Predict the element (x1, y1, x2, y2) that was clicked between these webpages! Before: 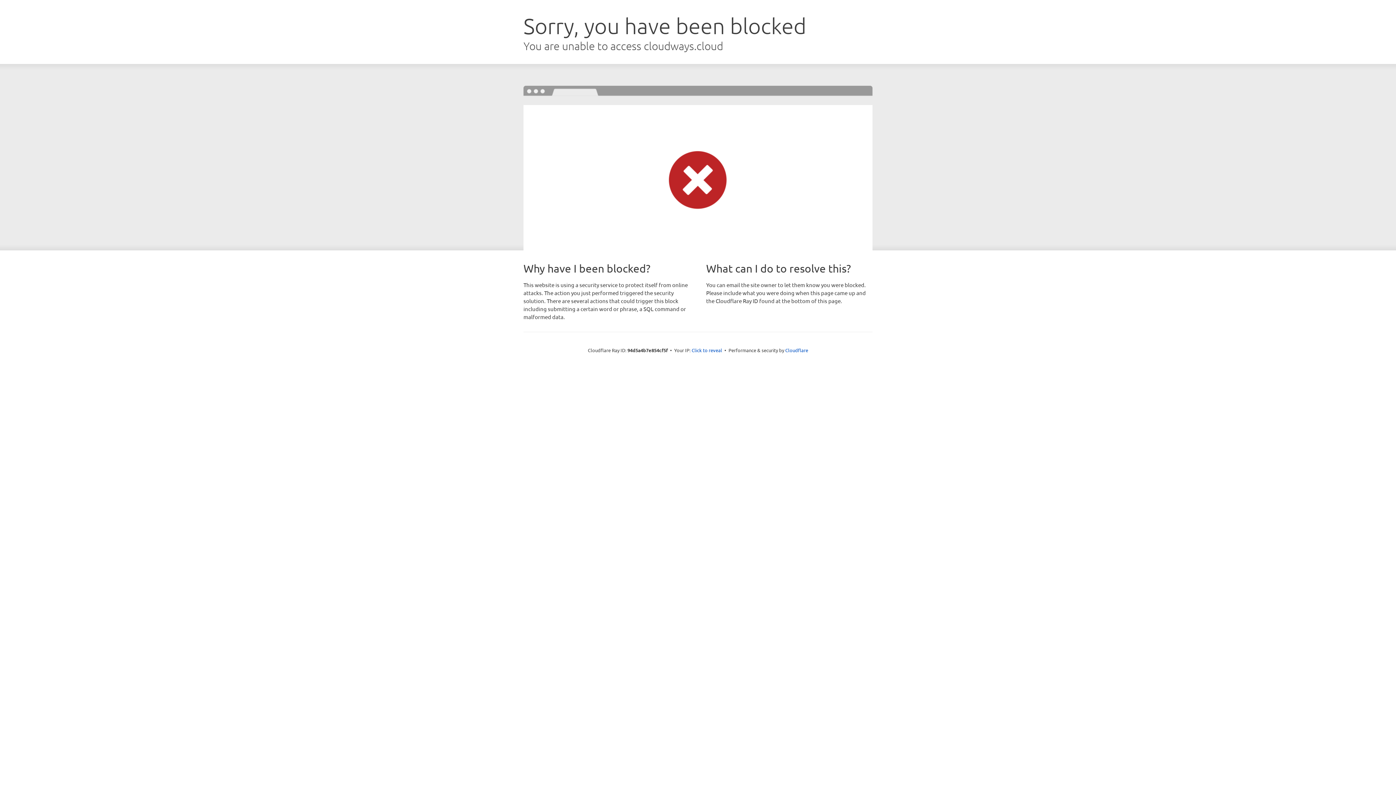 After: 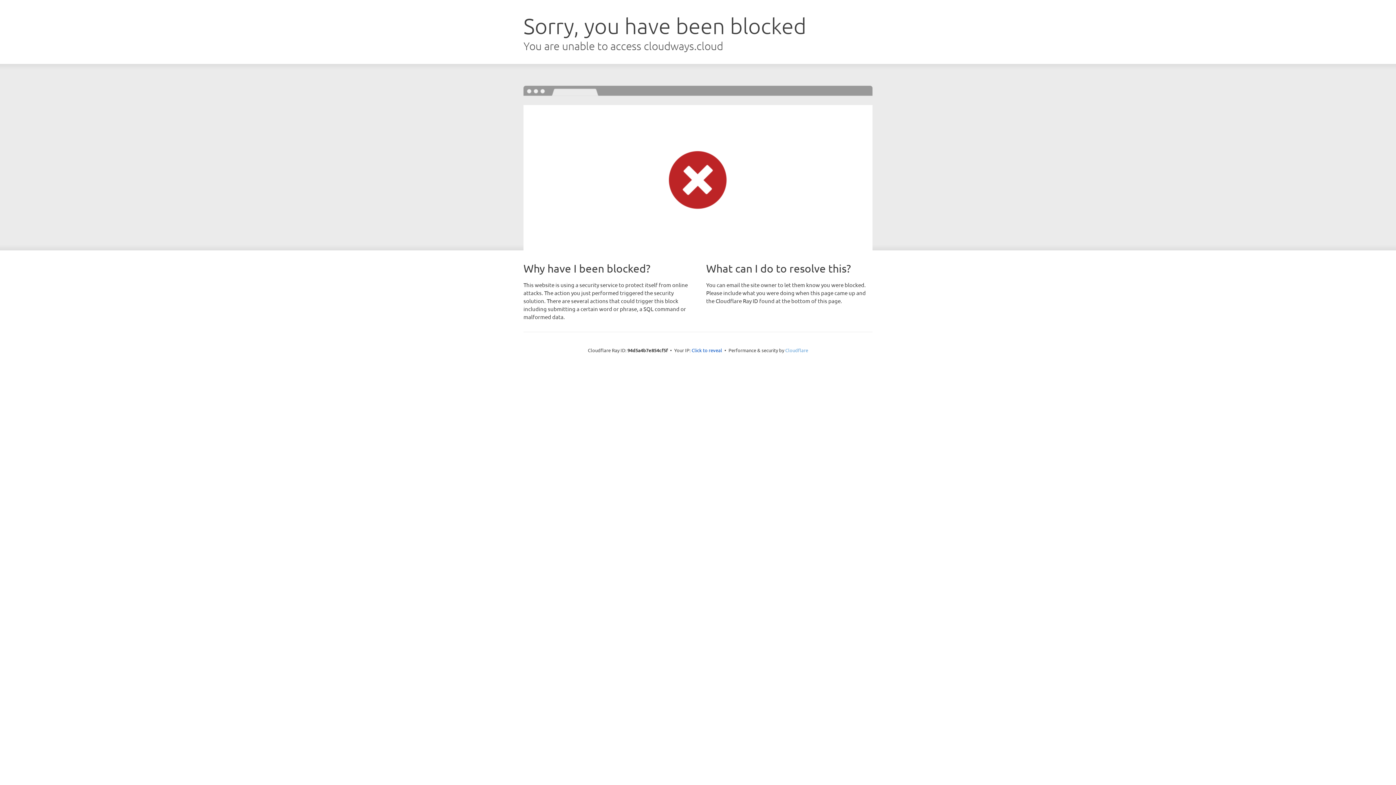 Action: bbox: (785, 347, 808, 353) label: Cloudflare